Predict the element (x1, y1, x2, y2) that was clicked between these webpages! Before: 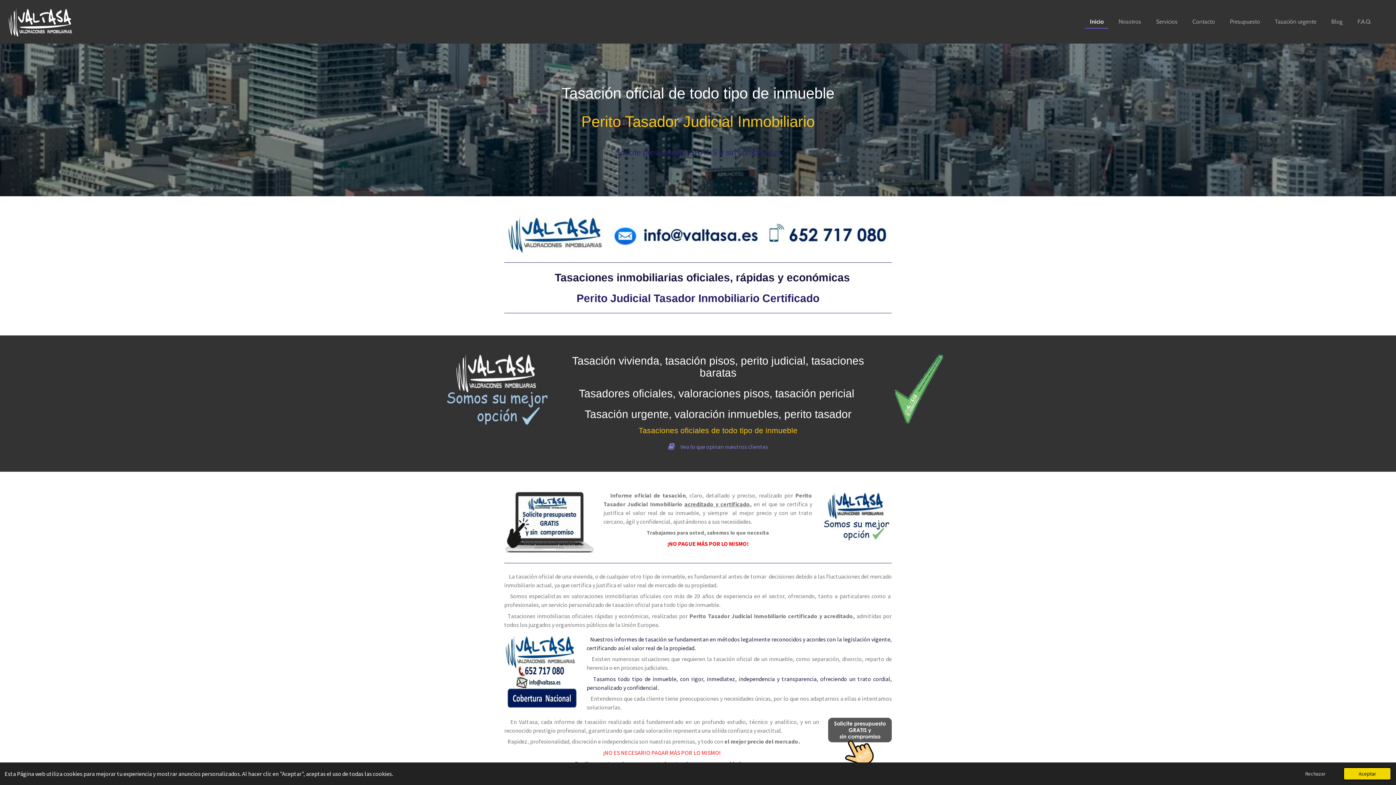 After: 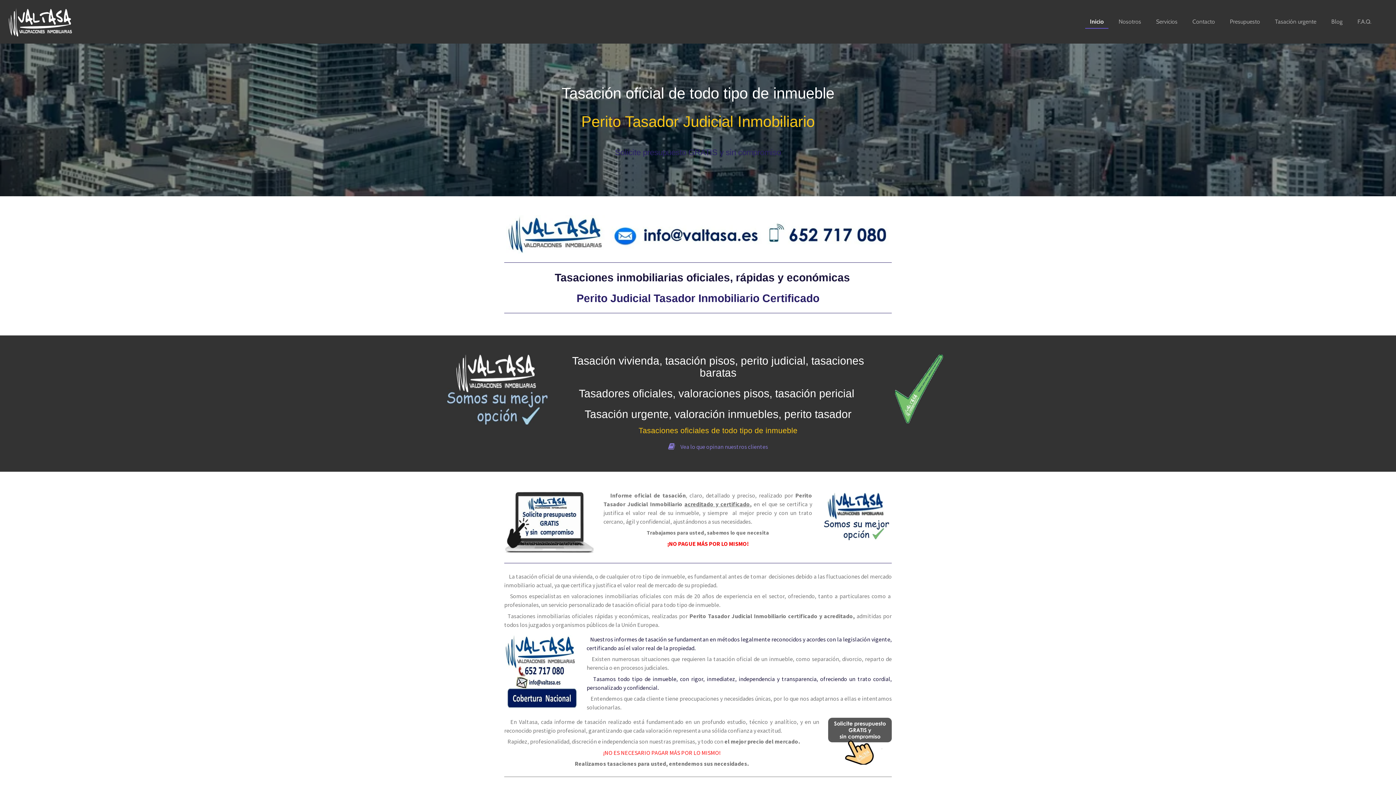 Action: label: allow cookies bbox: (1343, 767, 1391, 780)